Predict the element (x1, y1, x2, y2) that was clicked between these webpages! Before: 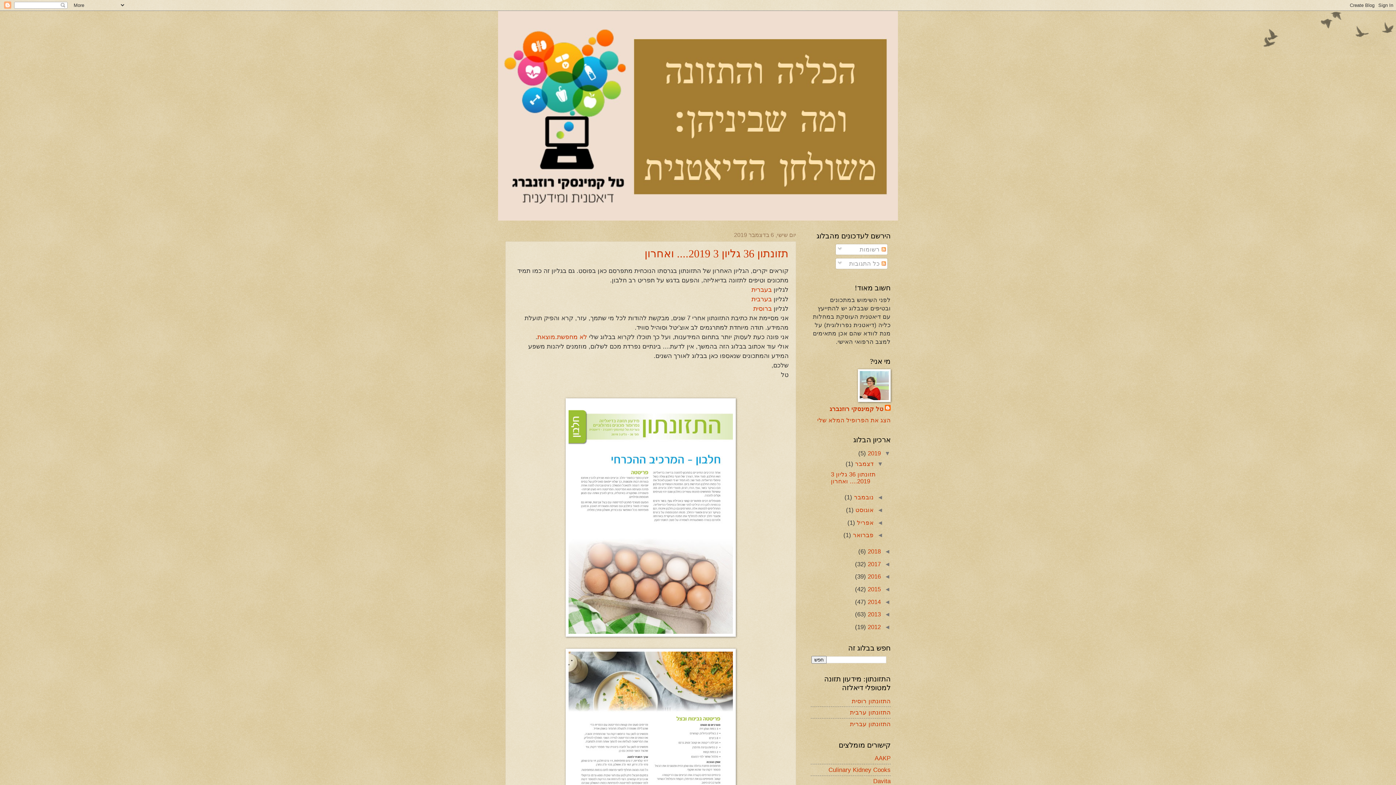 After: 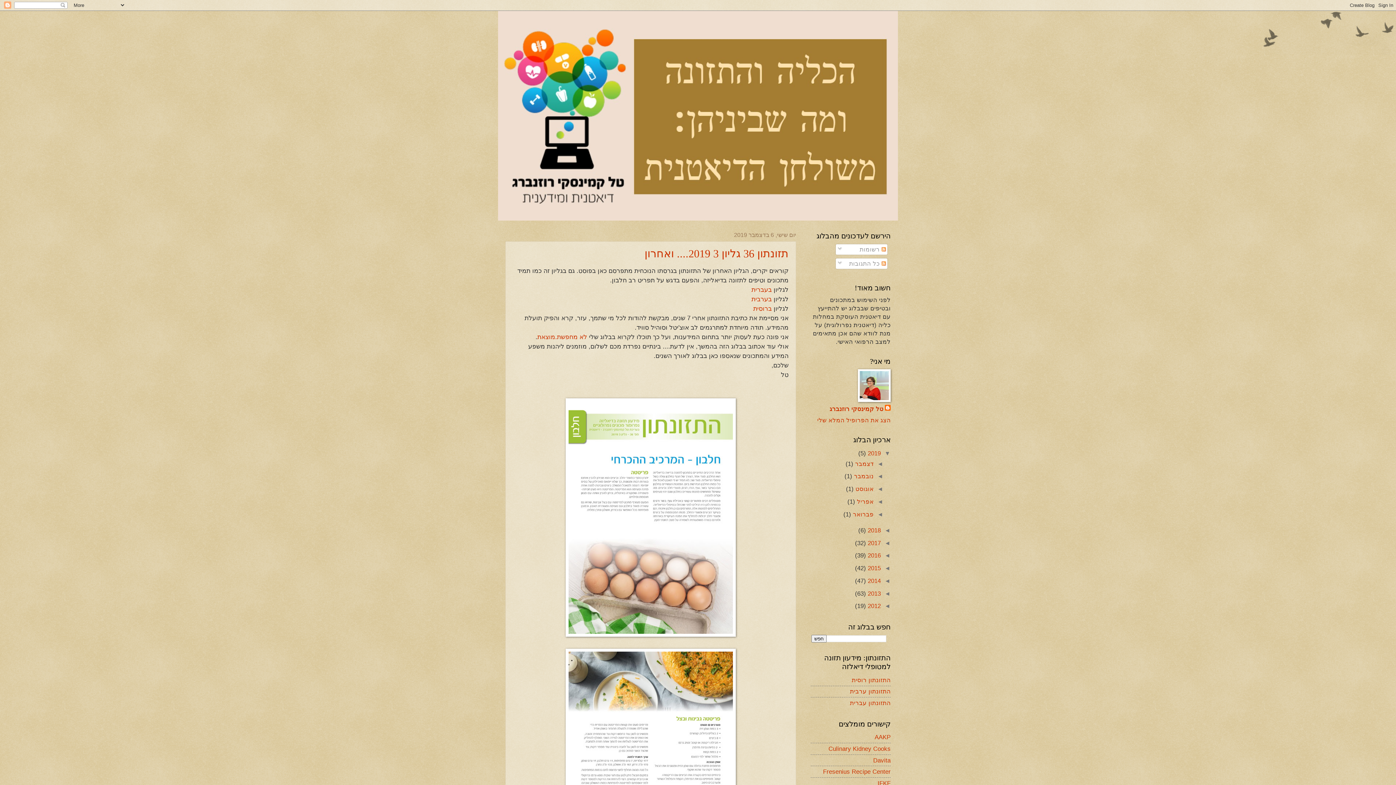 Action: label: ▼   bbox: (873, 460, 883, 467)